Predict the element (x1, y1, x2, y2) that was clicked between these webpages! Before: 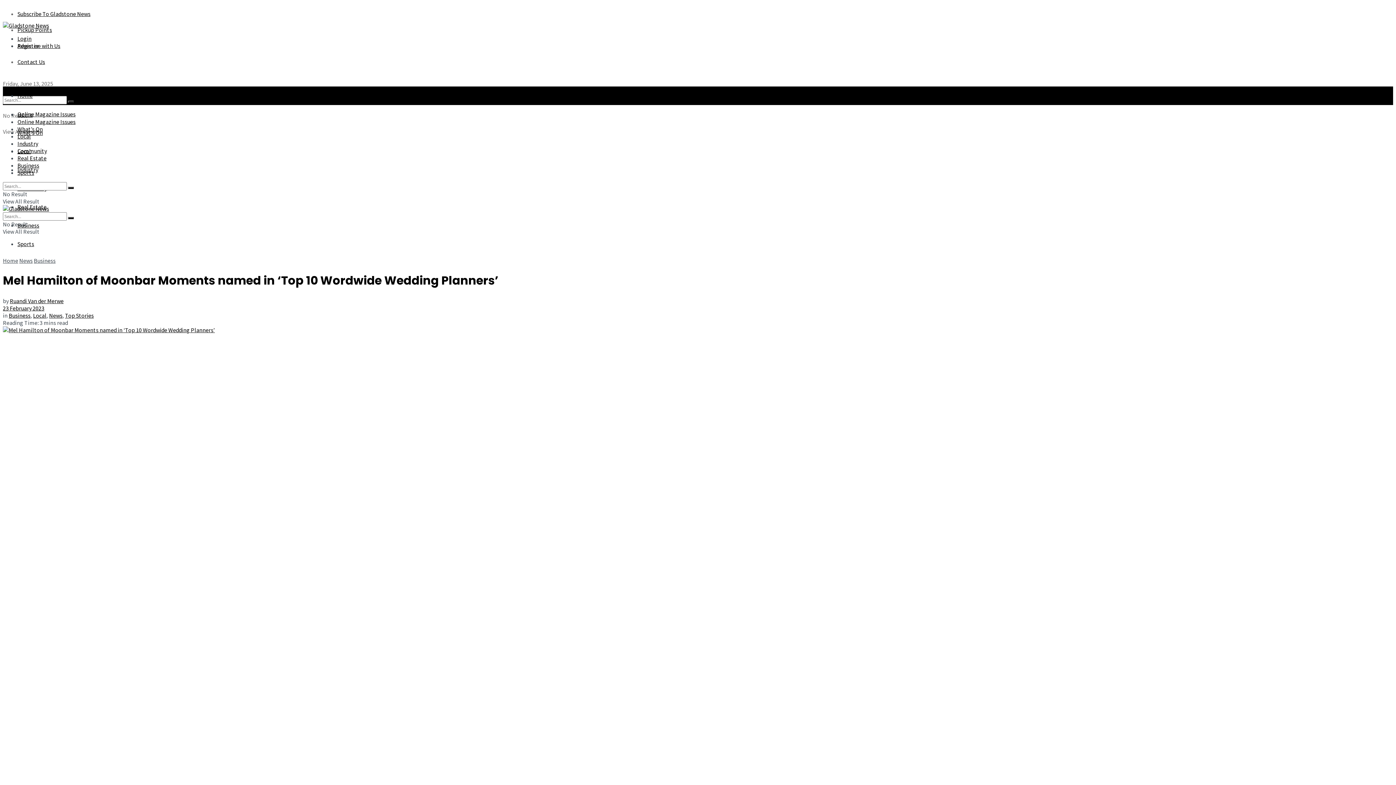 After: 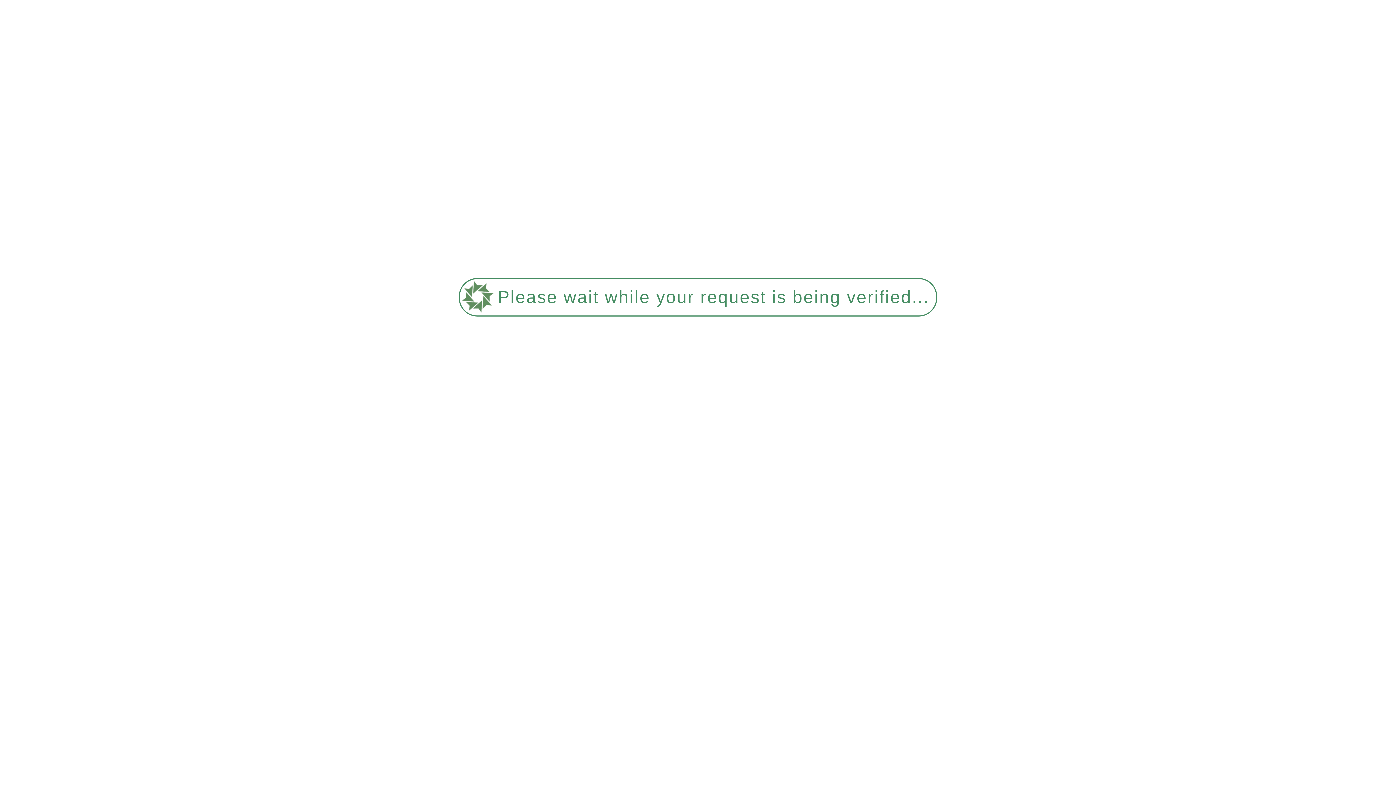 Action: label: Home bbox: (17, 110, 32, 118)